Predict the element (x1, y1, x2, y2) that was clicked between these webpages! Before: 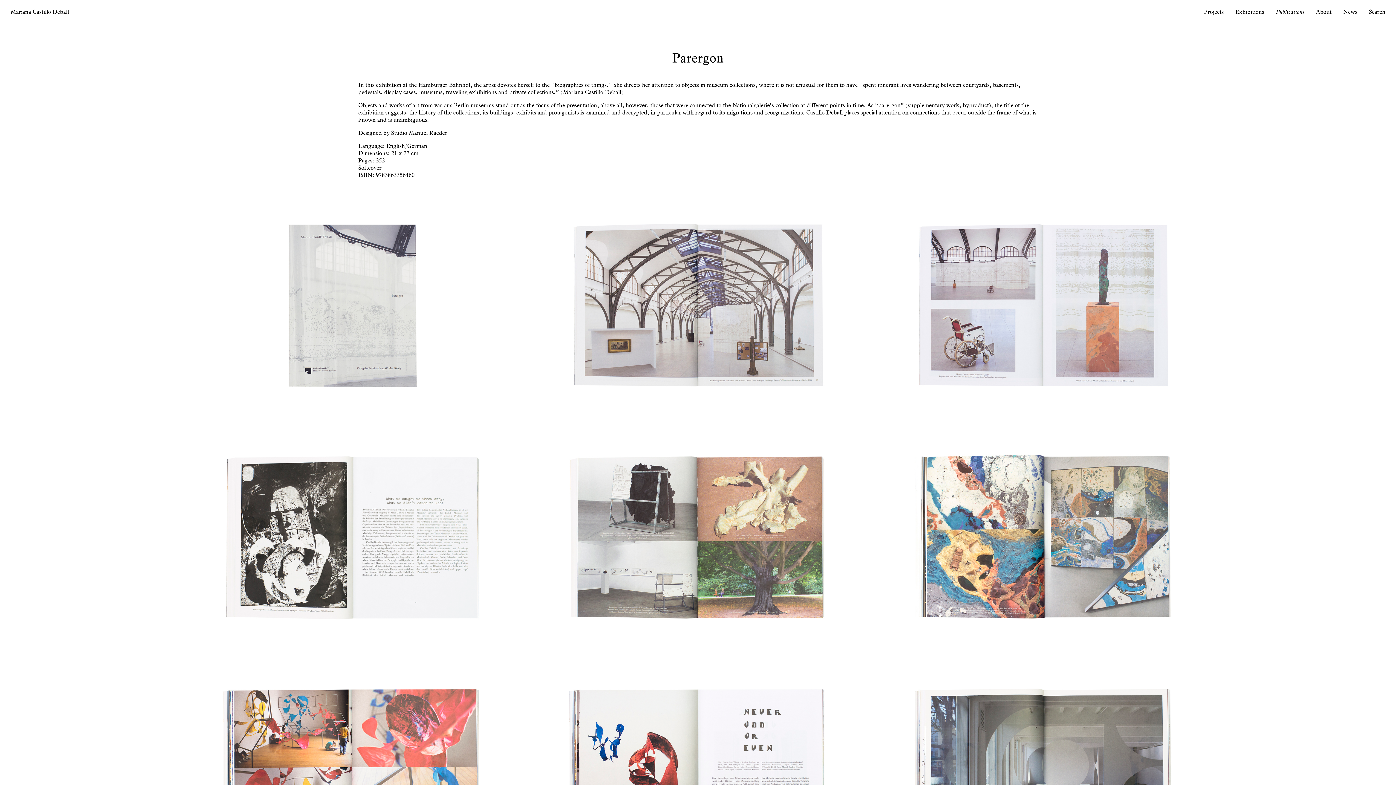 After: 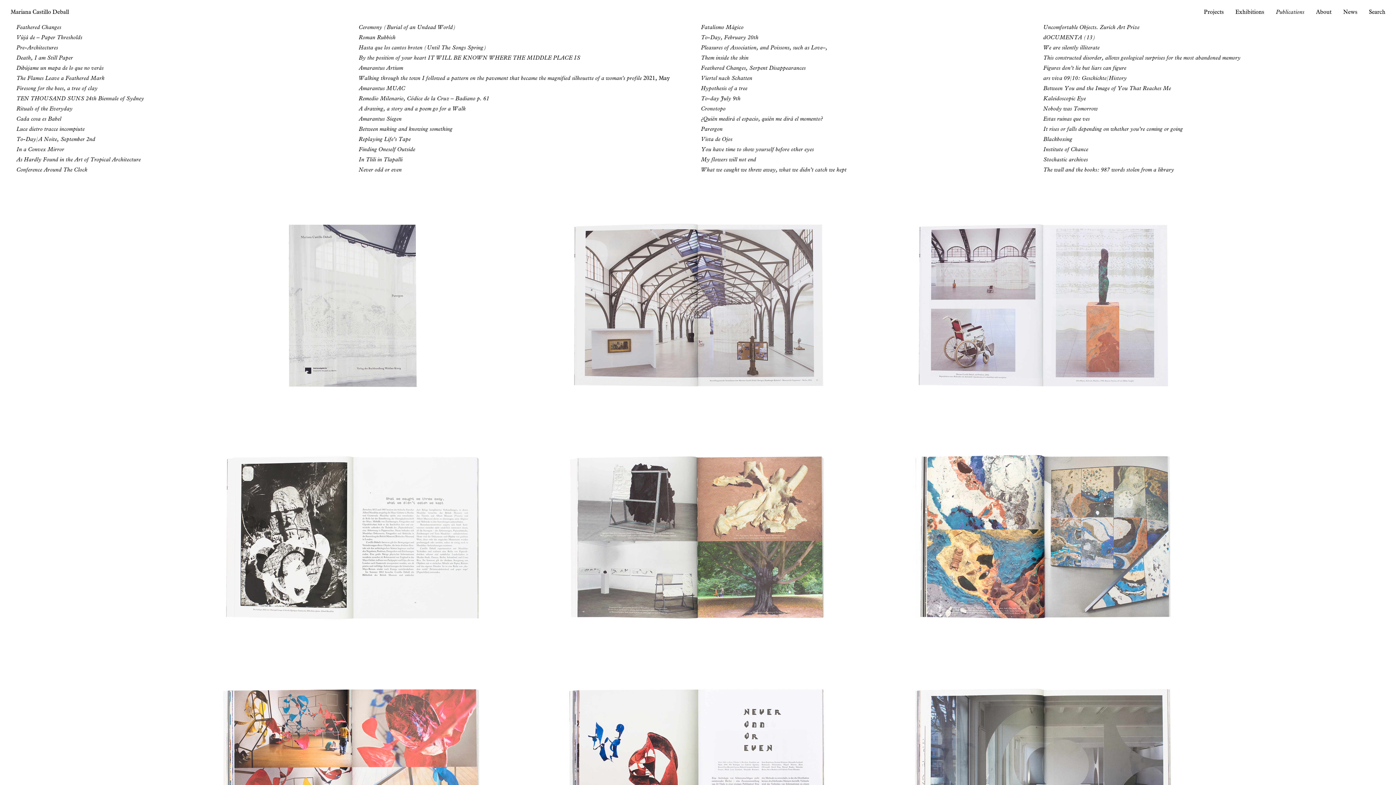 Action: label: Exhibitions bbox: (1235, 8, 1264, 14)